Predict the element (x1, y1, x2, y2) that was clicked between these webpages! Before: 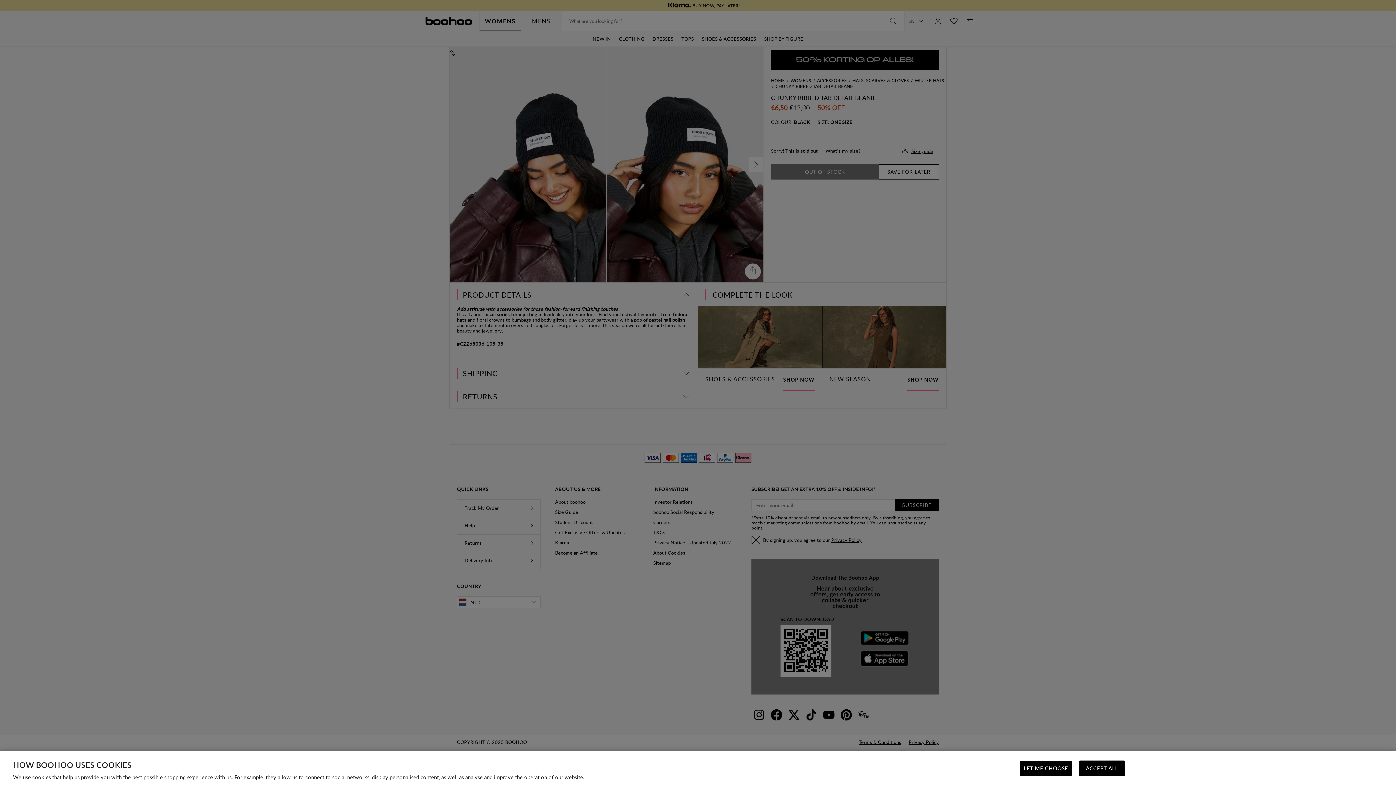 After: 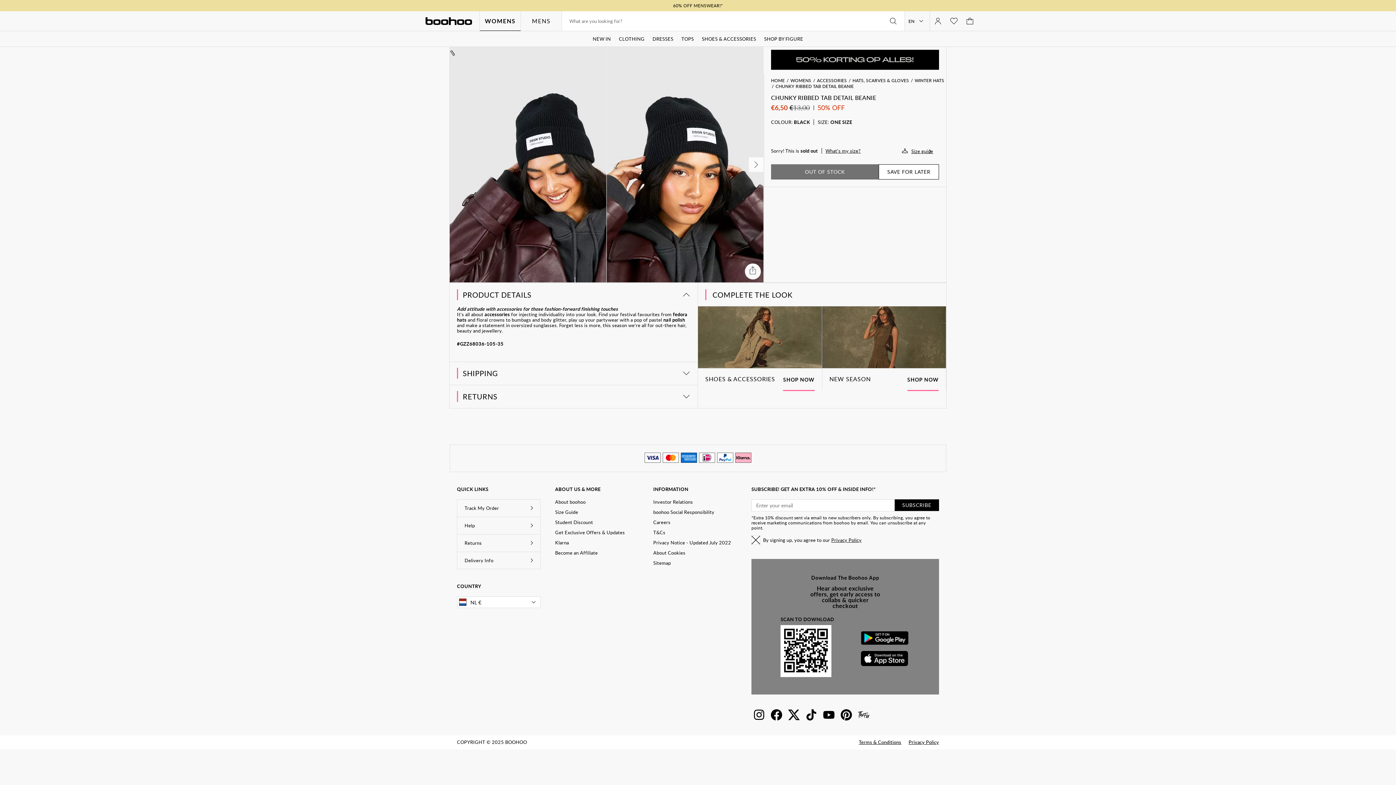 Action: label: ACCEPT ALL bbox: (1079, 761, 1125, 776)